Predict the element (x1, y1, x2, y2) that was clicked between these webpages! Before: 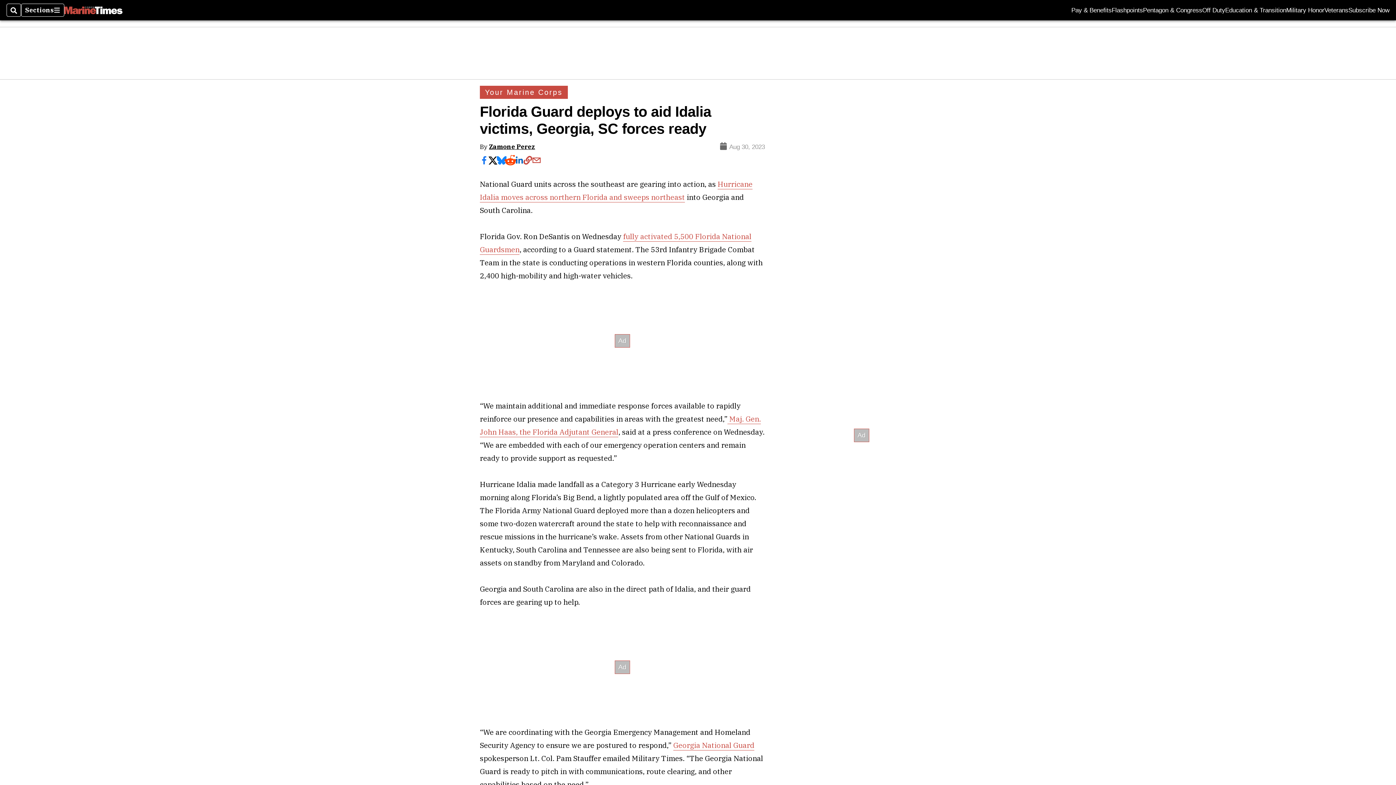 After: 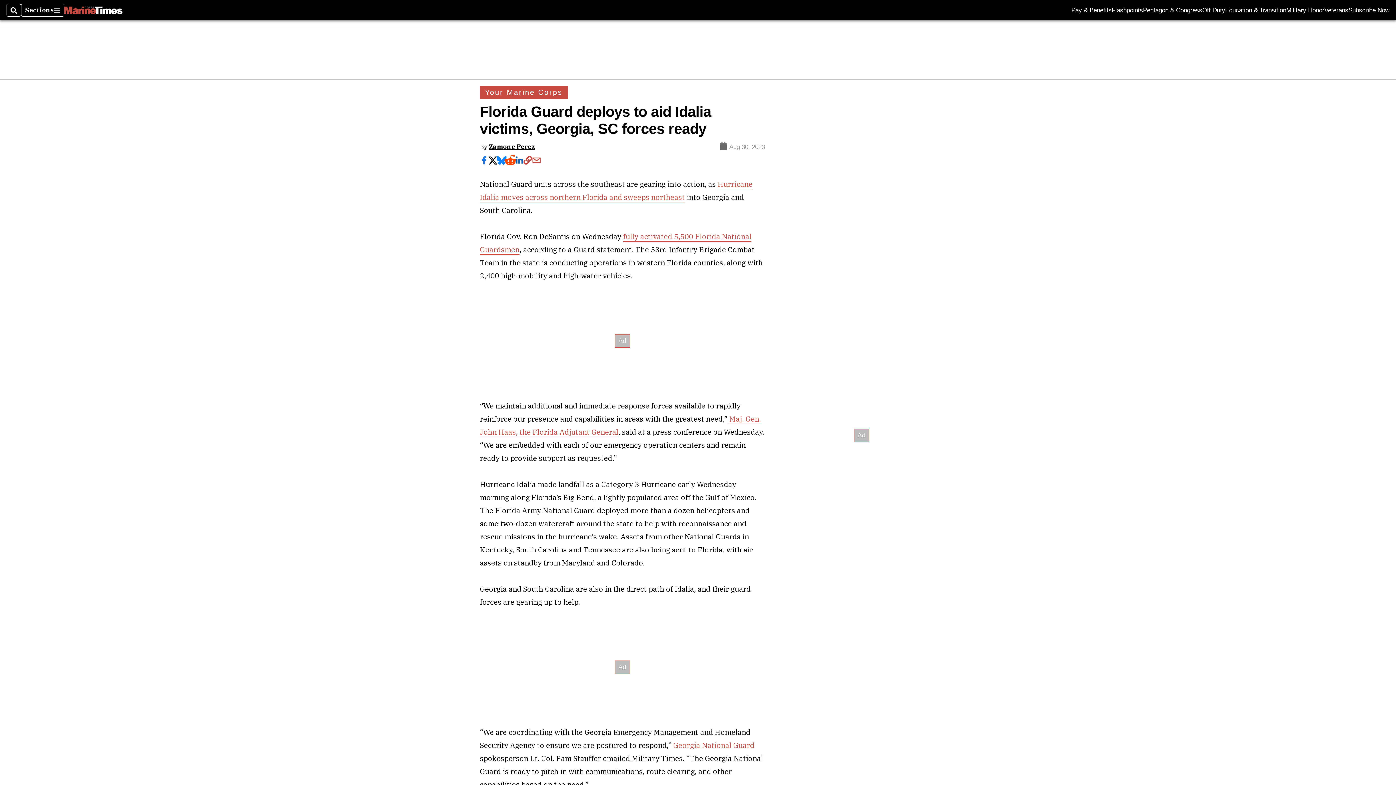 Action: bbox: (673, 740, 754, 750) label: Georgia National Guard